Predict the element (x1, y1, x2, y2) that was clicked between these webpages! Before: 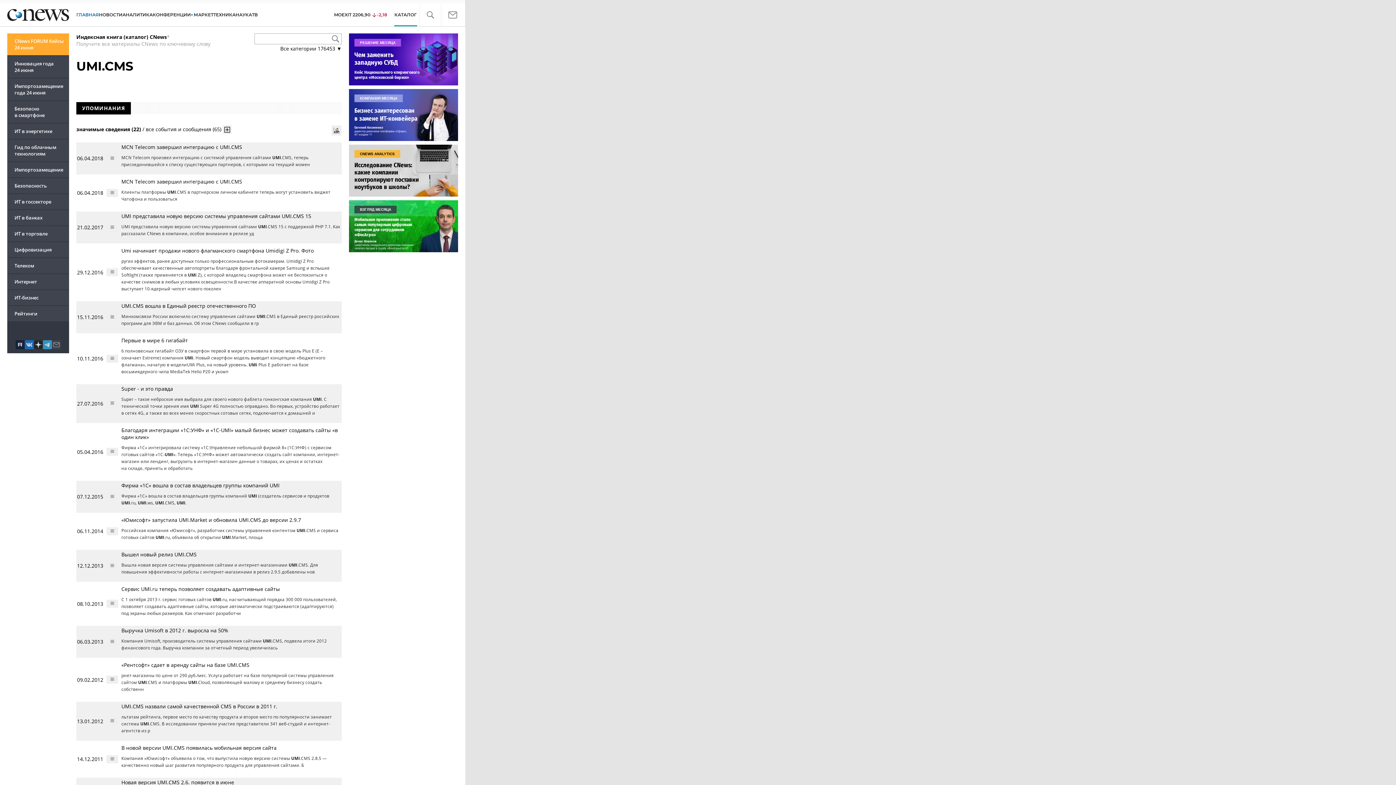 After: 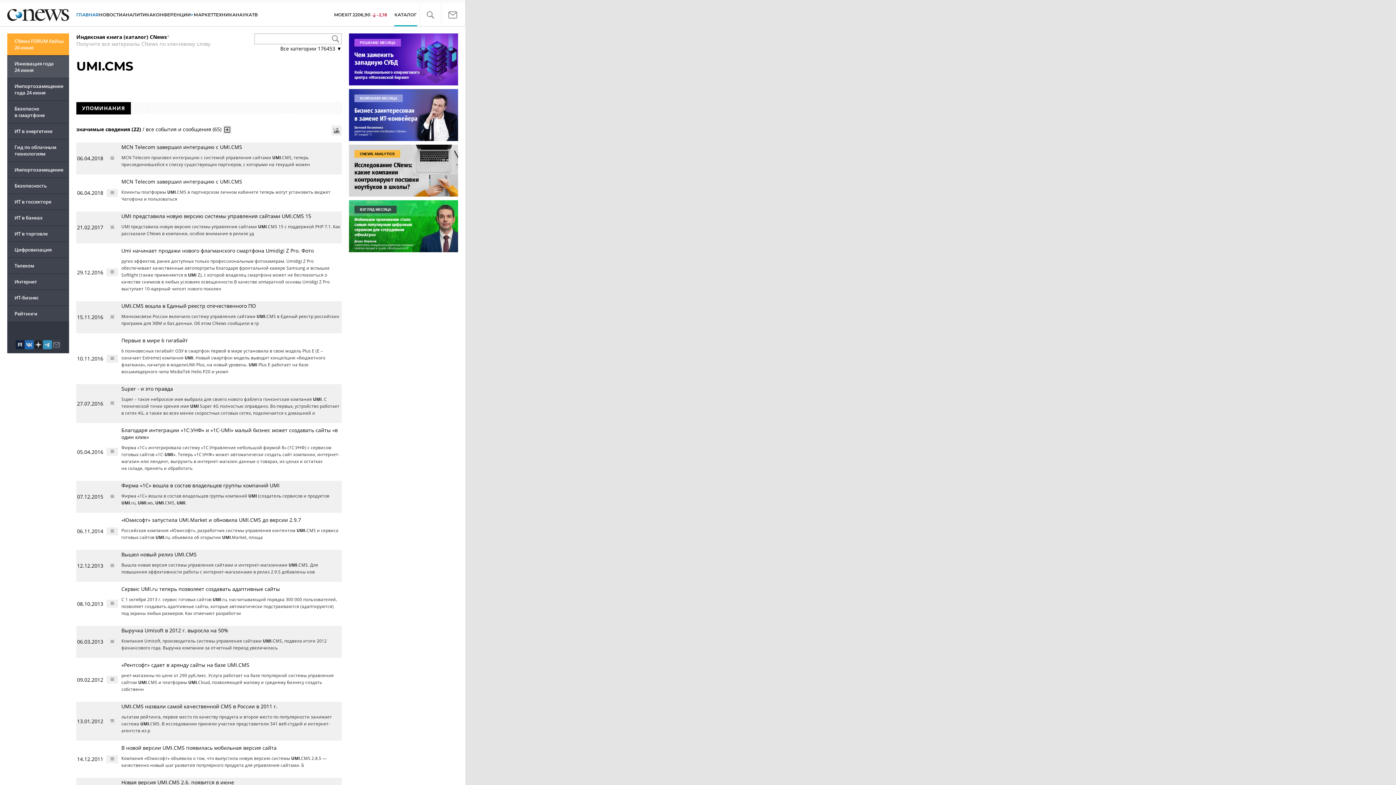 Action: bbox: (7, 56, 69, 77) label: Инновация года 24 июня